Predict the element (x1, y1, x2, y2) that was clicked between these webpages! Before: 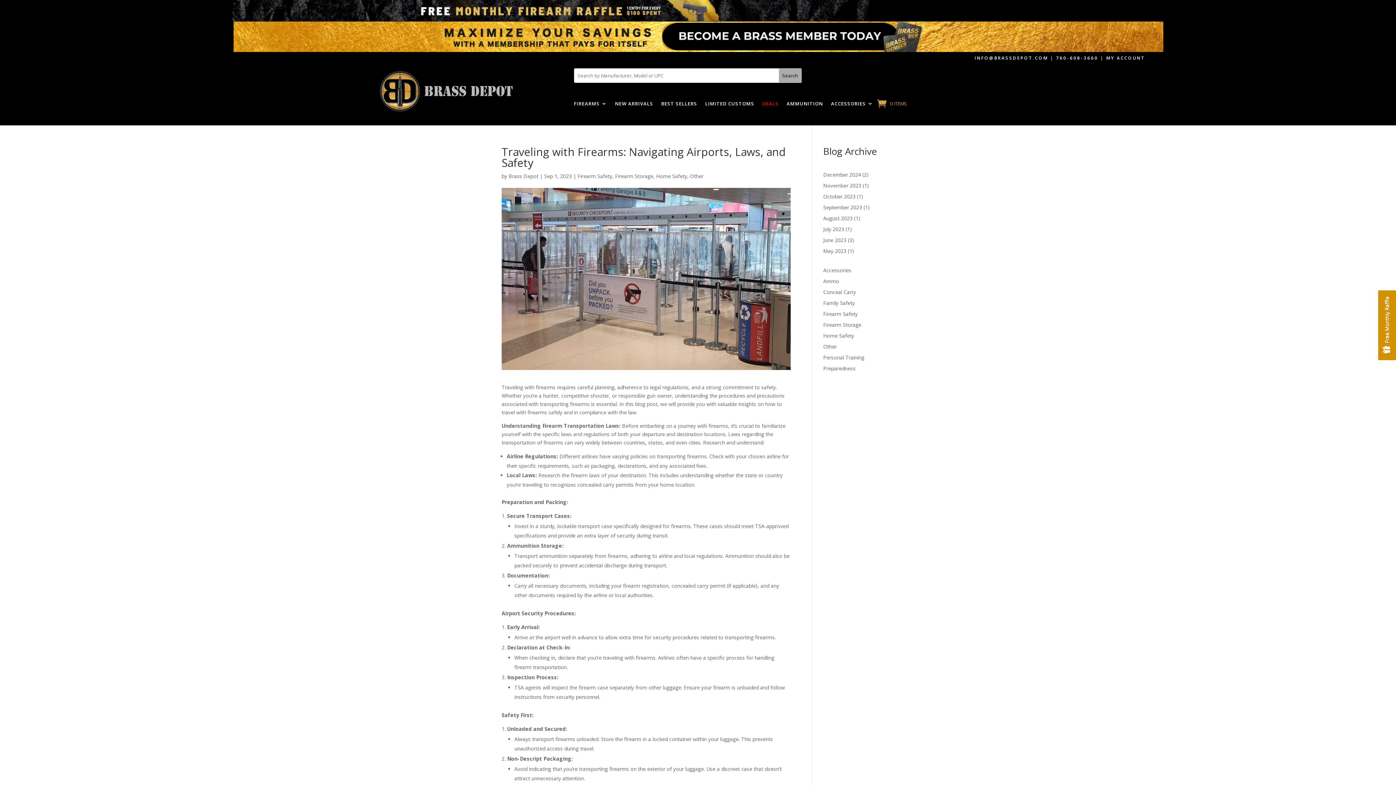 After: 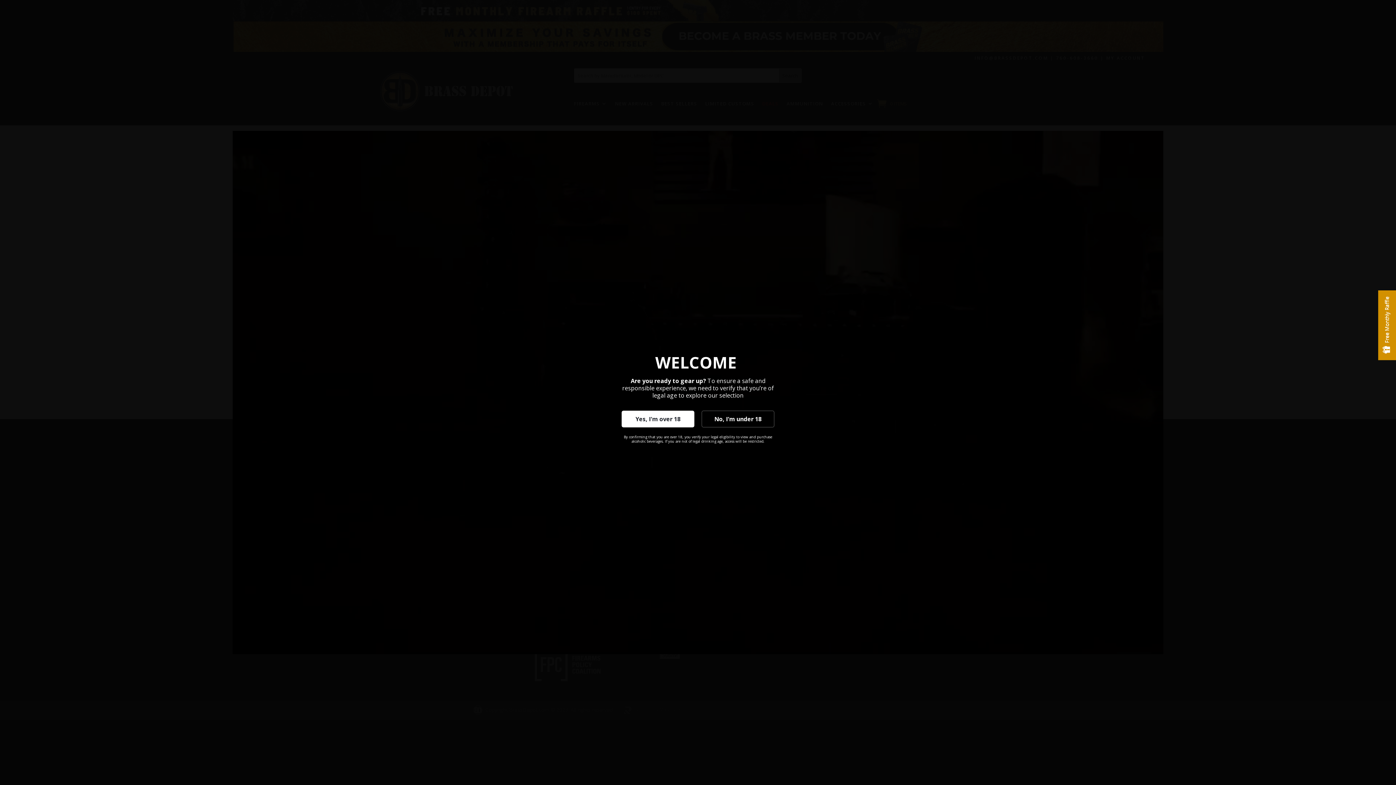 Action: label: November 2023 bbox: (823, 182, 861, 189)